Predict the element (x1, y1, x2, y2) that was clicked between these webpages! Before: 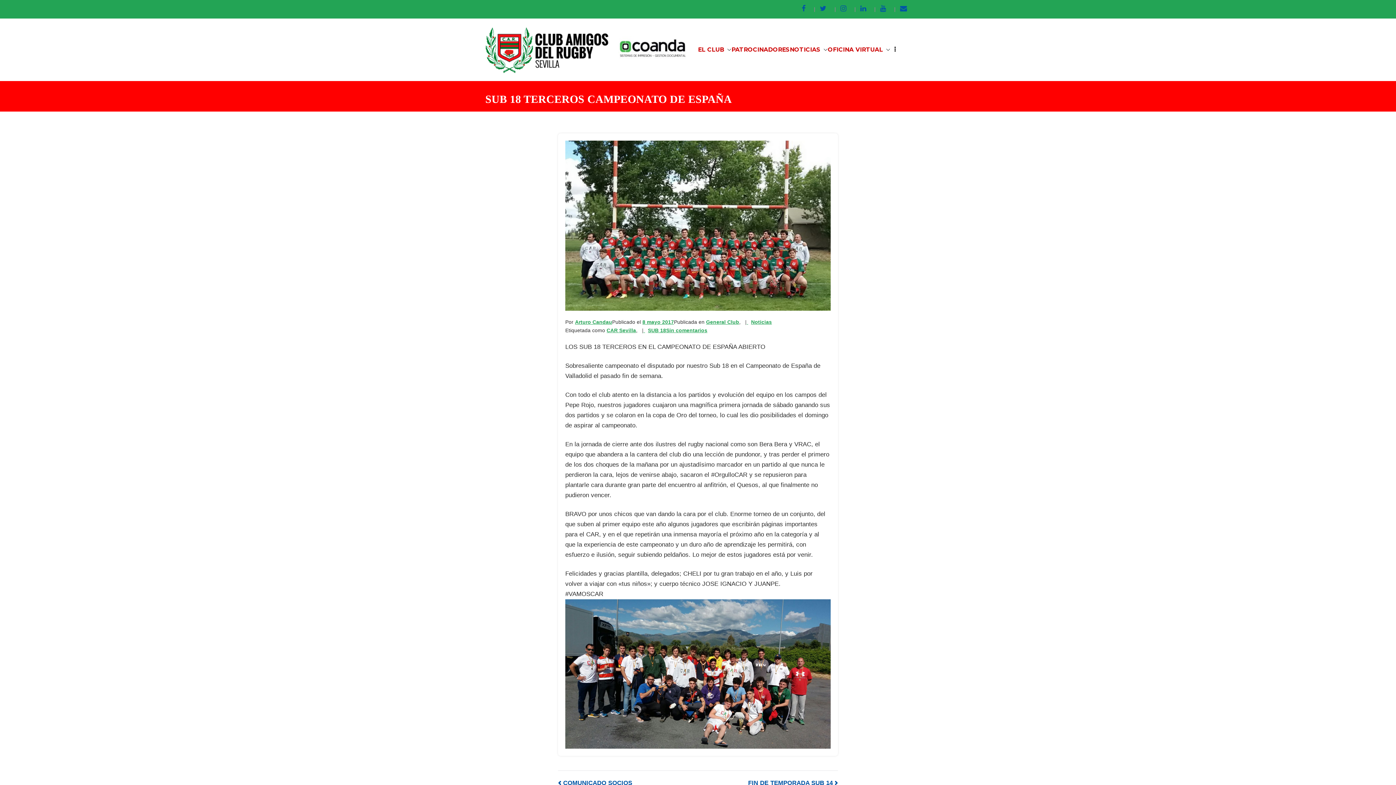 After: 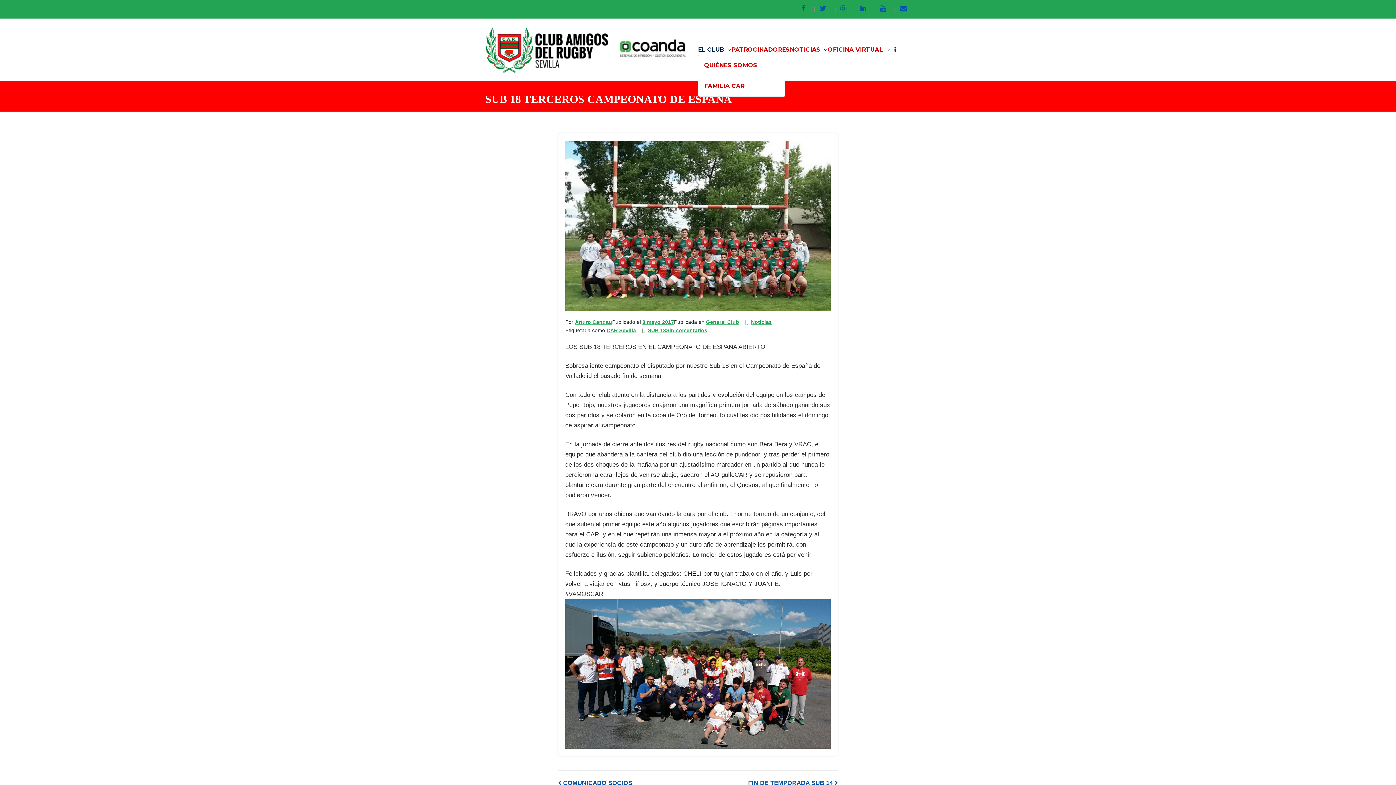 Action: label: EL CLUB bbox: (698, 44, 731, 54)